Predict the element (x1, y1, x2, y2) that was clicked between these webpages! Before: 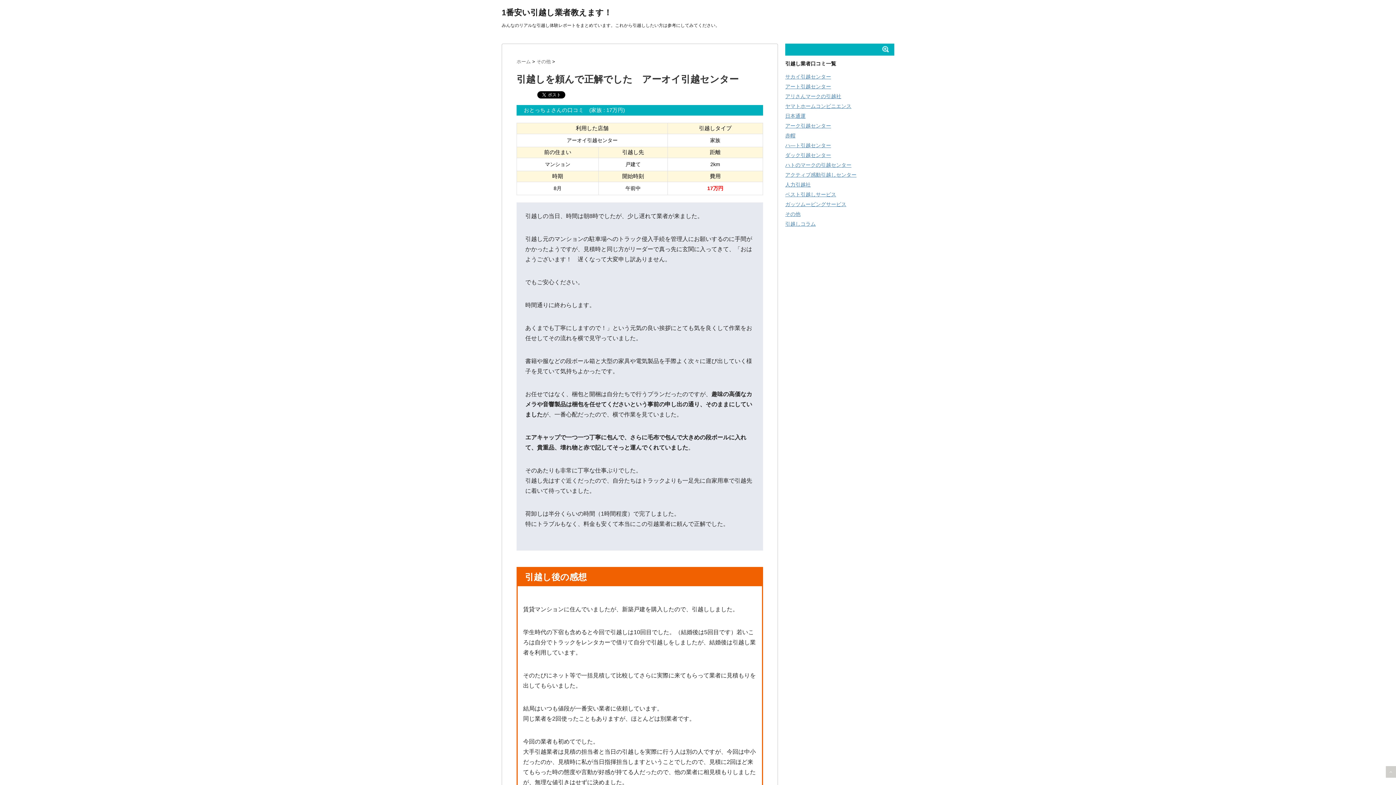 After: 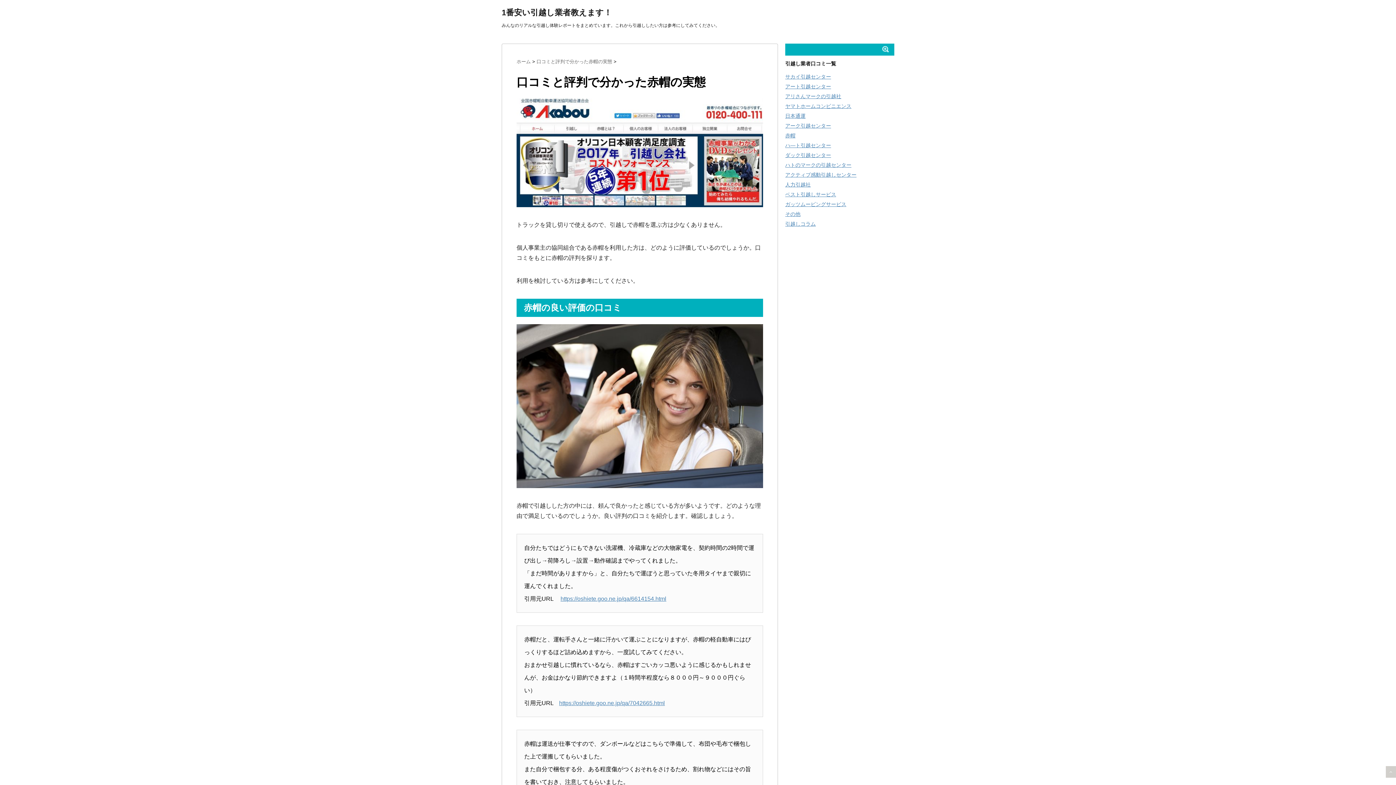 Action: bbox: (785, 132, 795, 138) label: 赤帽